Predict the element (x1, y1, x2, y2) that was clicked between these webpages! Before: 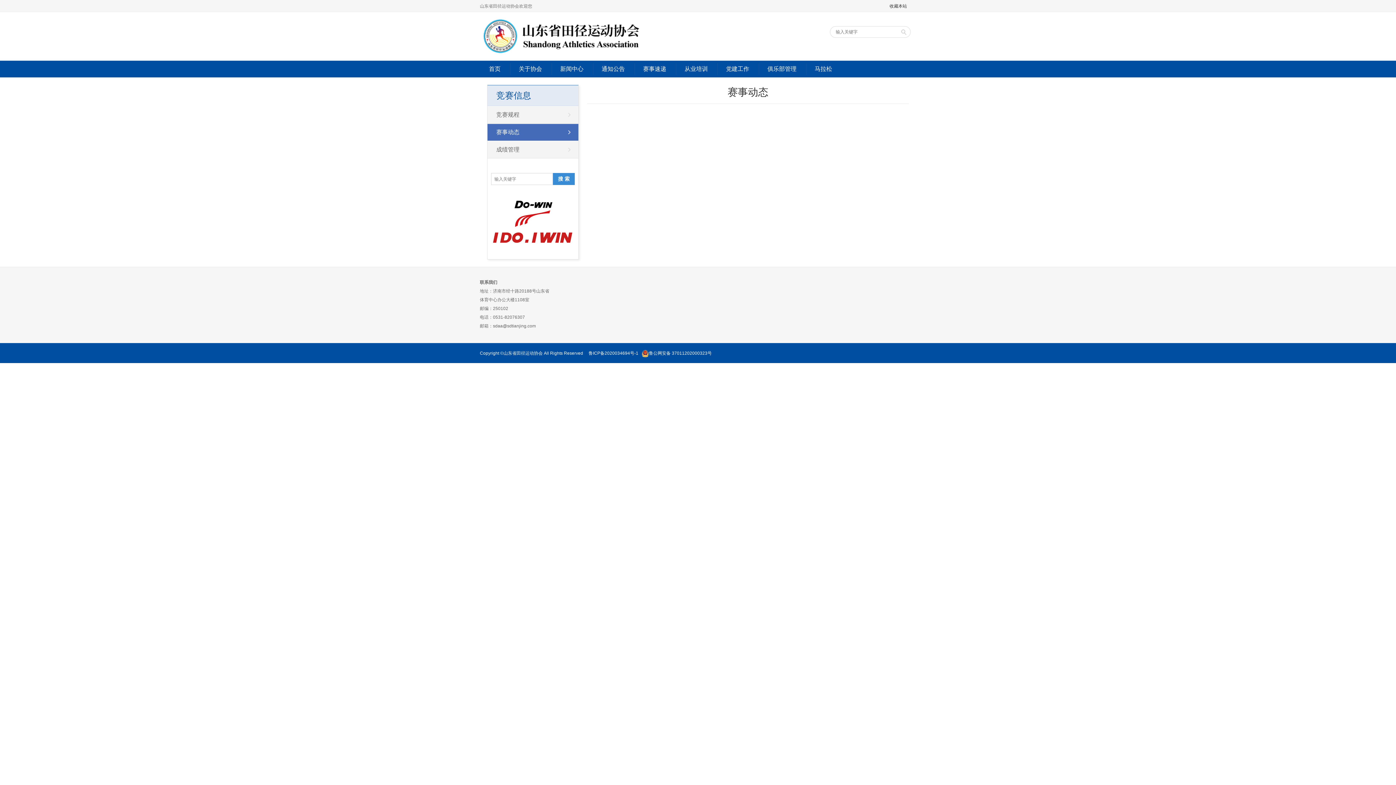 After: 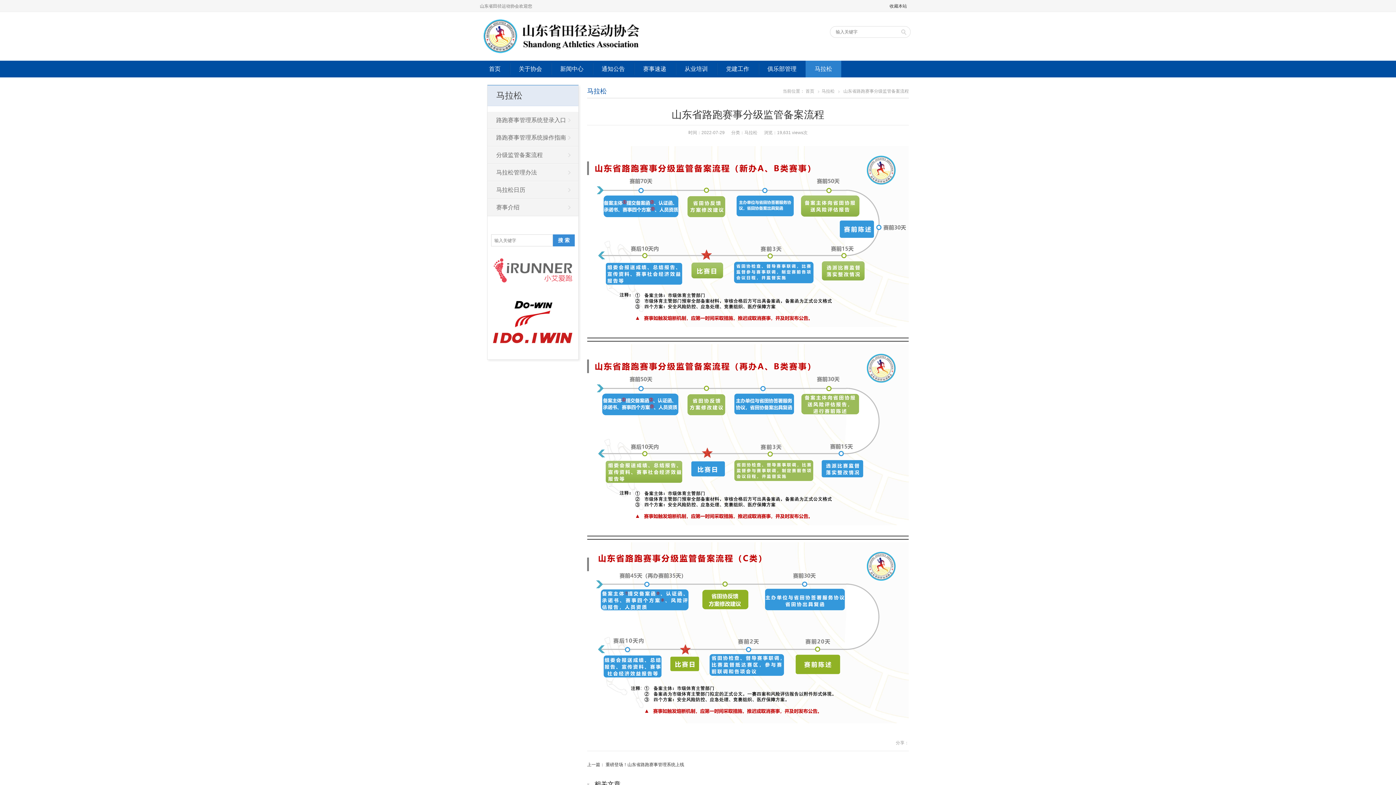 Action: bbox: (805, 60, 841, 77) label: 马拉松